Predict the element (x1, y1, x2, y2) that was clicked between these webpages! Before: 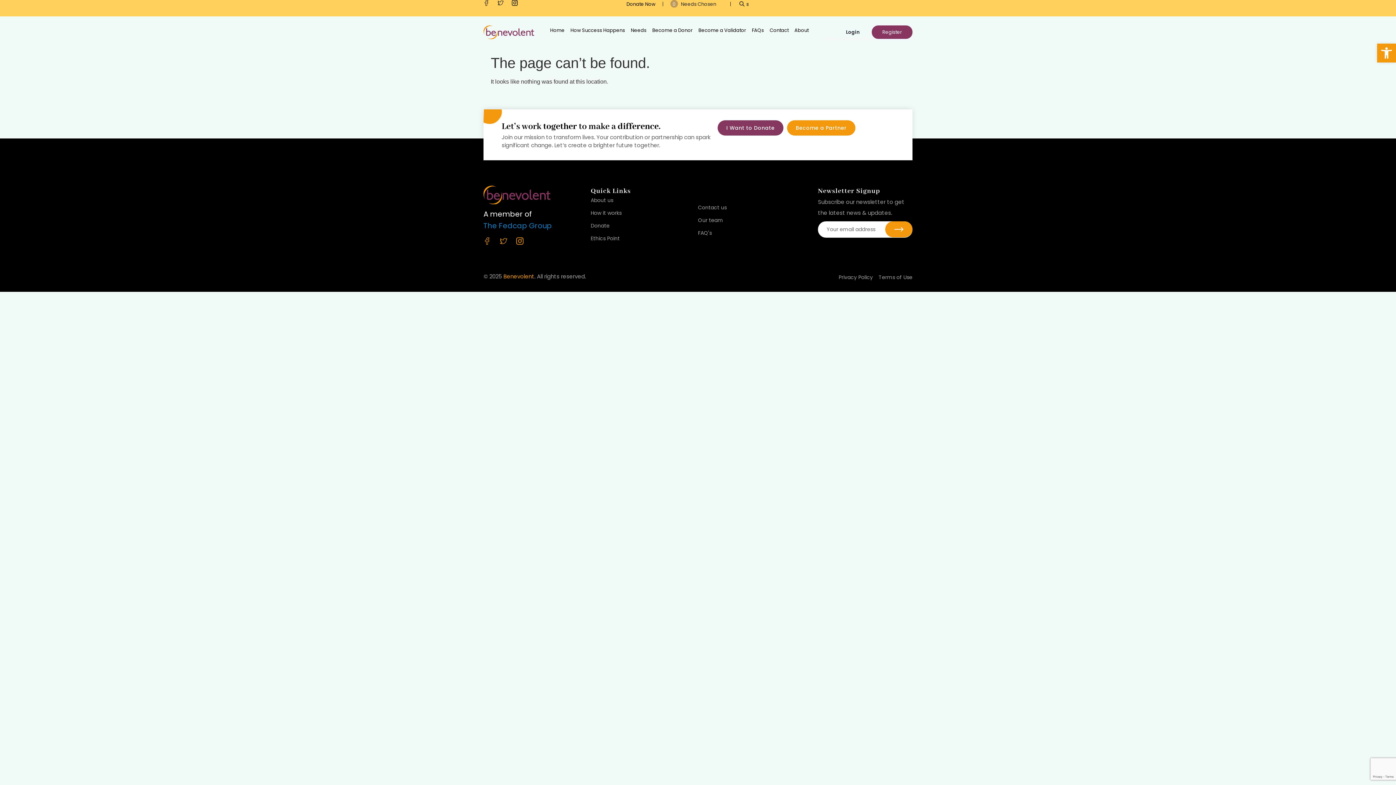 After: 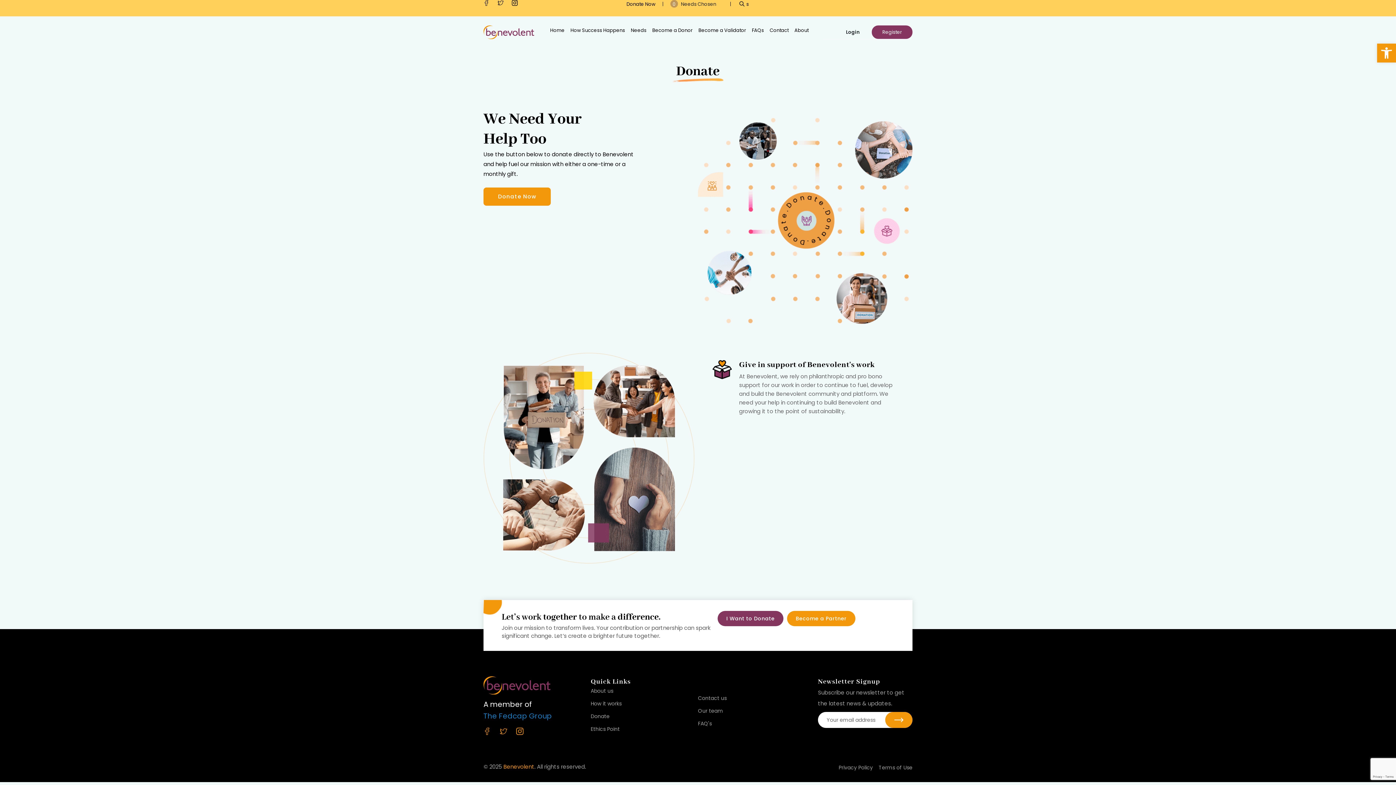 Action: bbox: (717, 120, 783, 135) label: I Want to Donate